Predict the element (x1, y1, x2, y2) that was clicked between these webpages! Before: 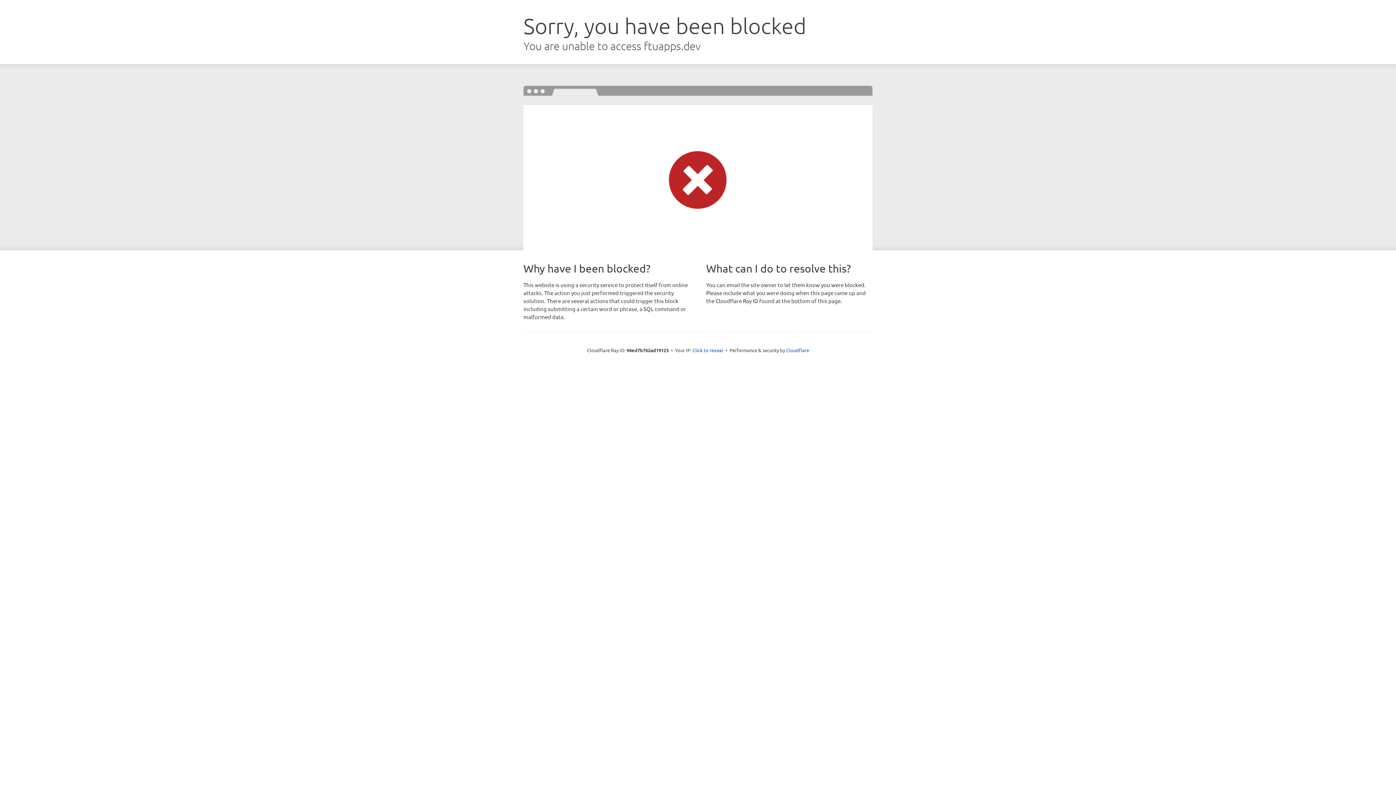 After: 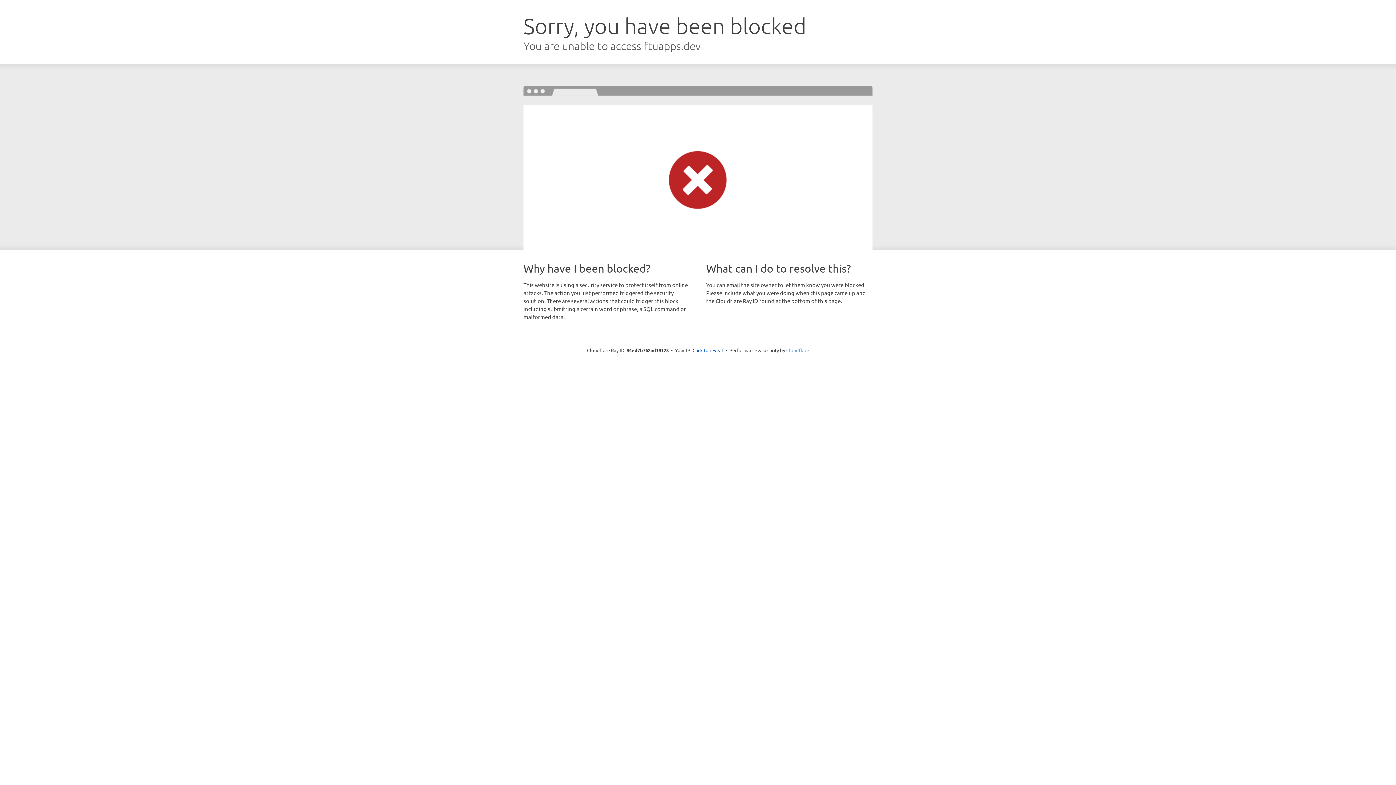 Action: label: Cloudflare bbox: (786, 347, 809, 353)